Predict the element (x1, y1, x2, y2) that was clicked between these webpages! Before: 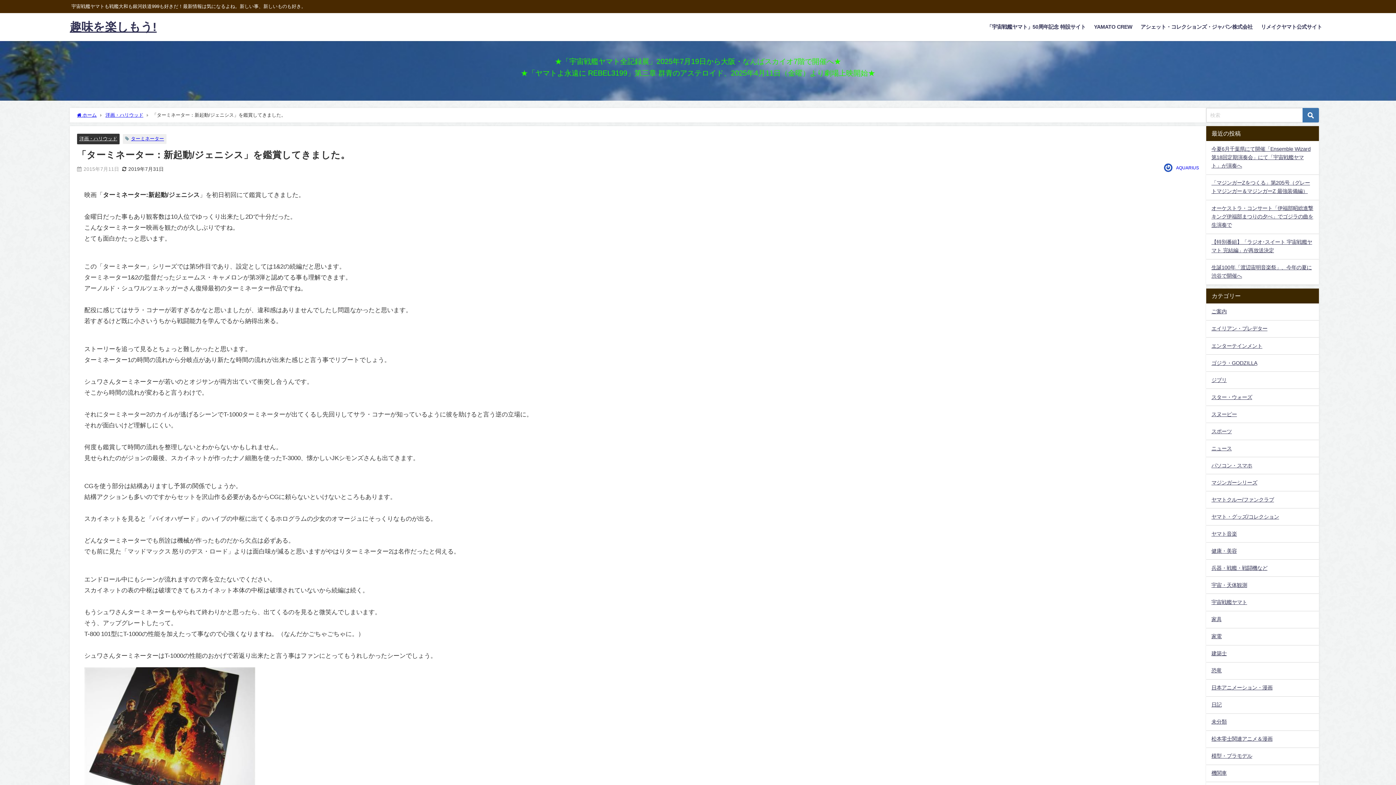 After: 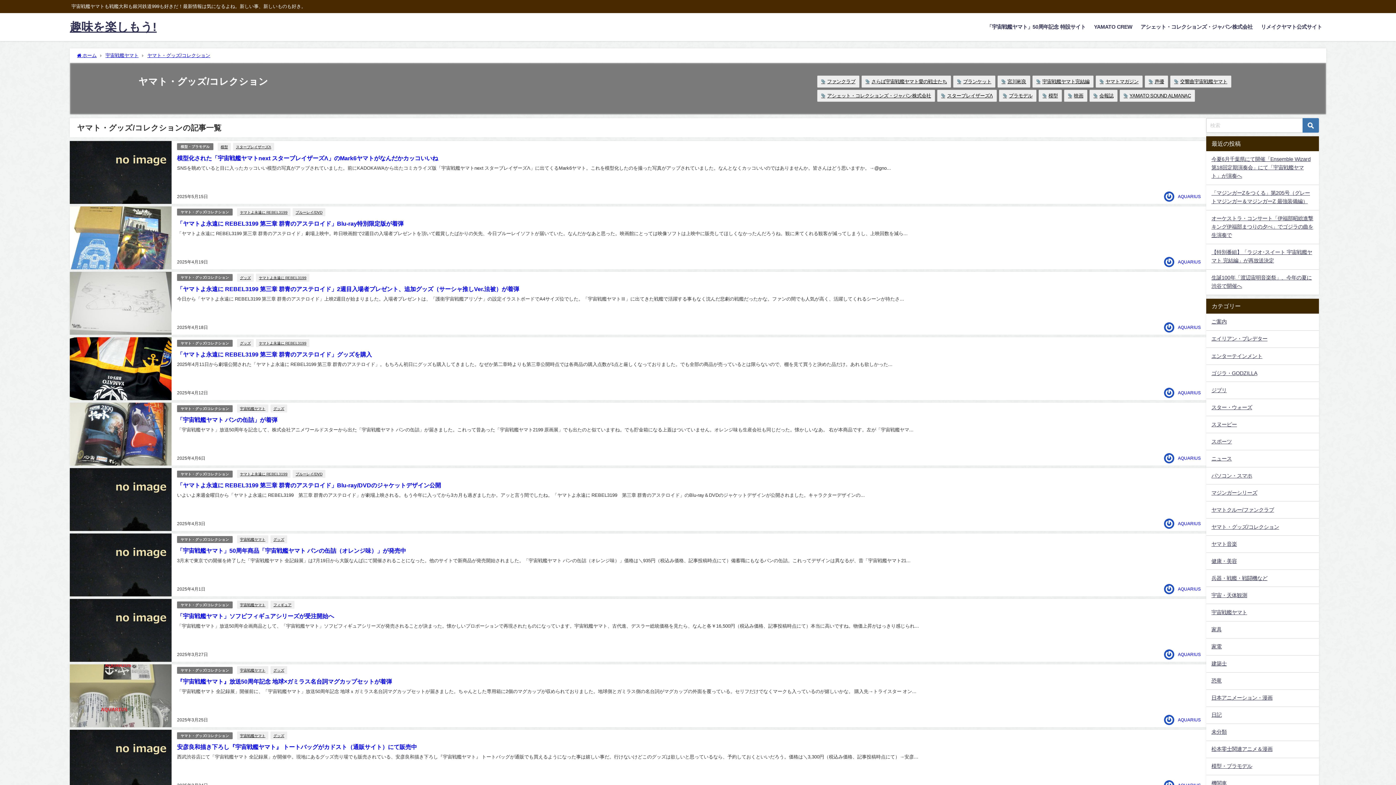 Action: bbox: (1206, 508, 1319, 525) label: ヤマト・グッズ/コレクション